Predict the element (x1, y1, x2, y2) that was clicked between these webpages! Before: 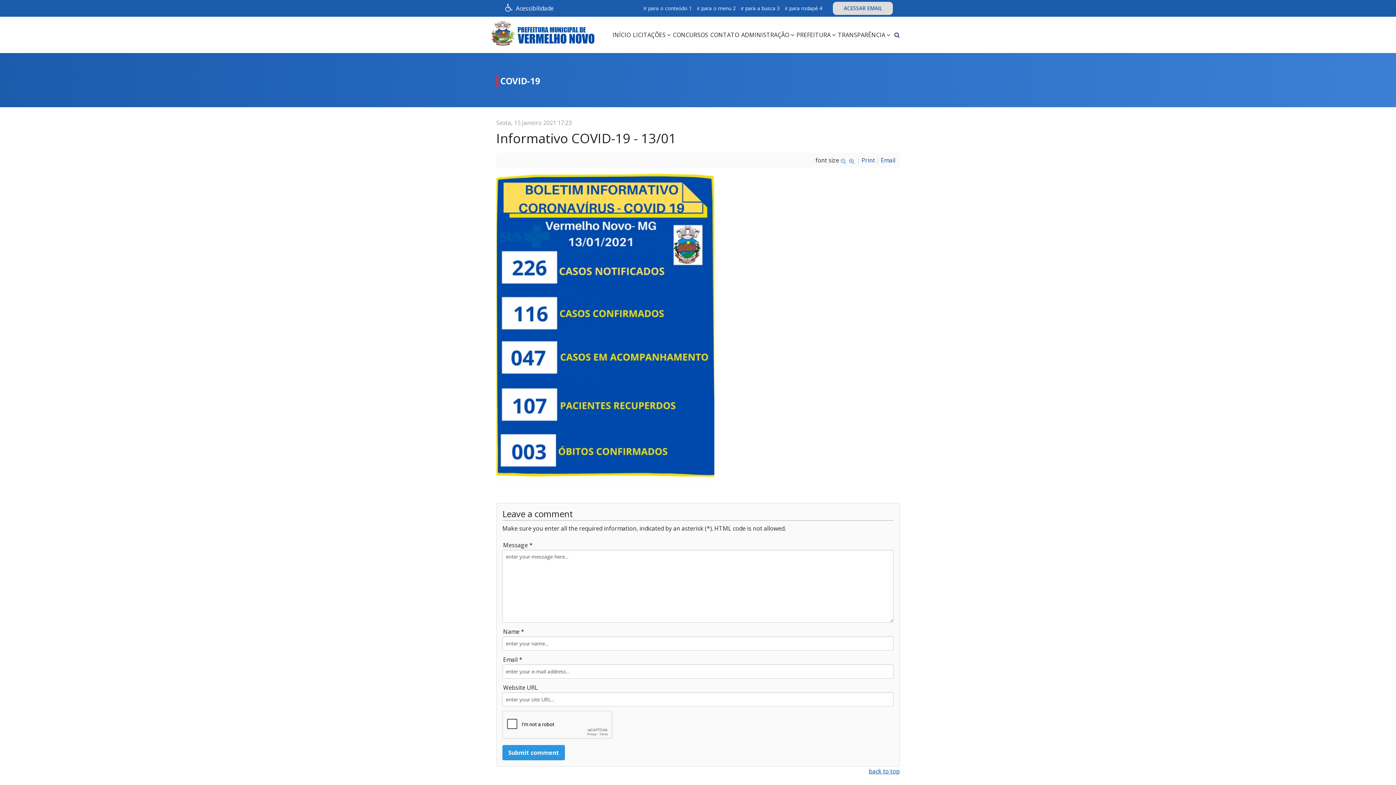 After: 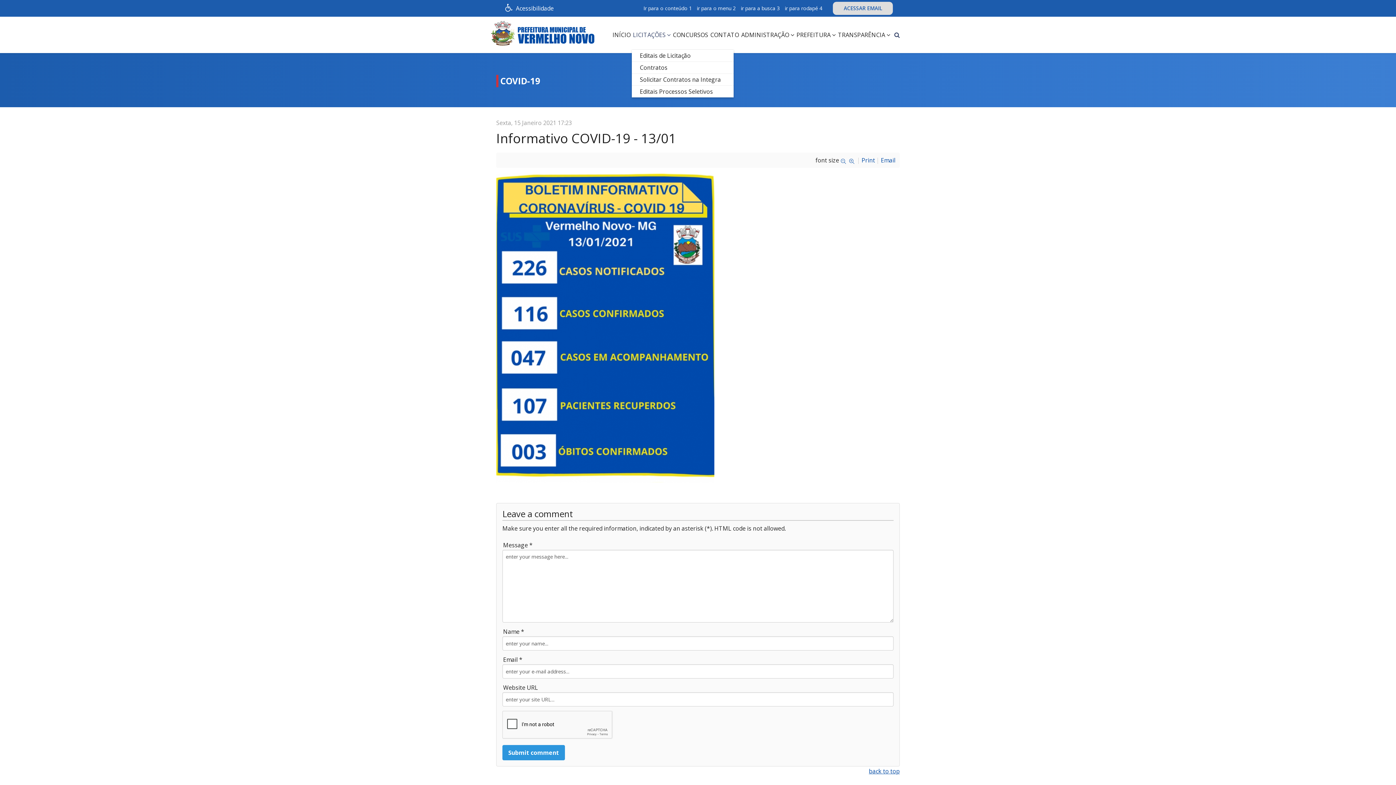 Action: label: LICITAÇÕES bbox: (632, 16, 672, 53)